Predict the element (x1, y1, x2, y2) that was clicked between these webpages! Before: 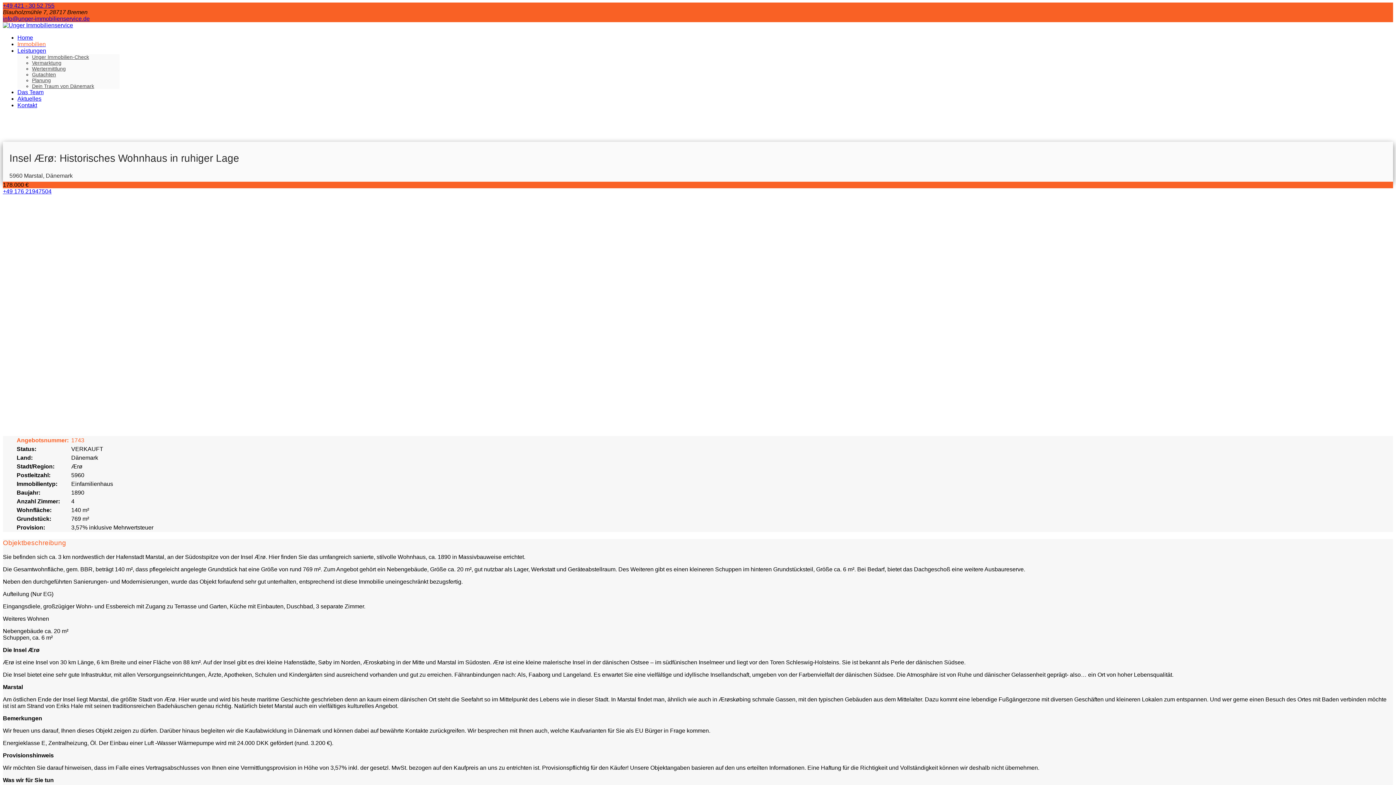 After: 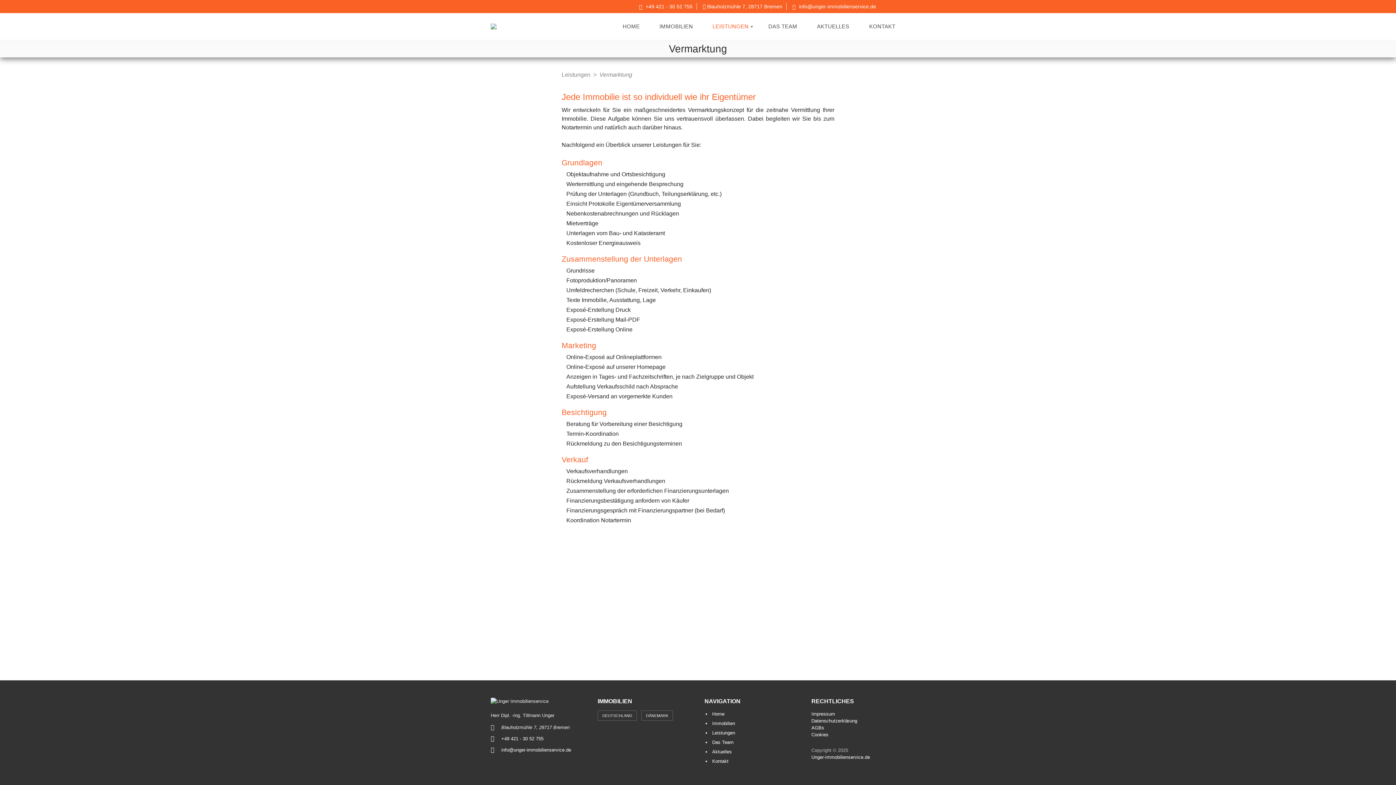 Action: bbox: (32, 60, 61, 65) label: Vermarktung